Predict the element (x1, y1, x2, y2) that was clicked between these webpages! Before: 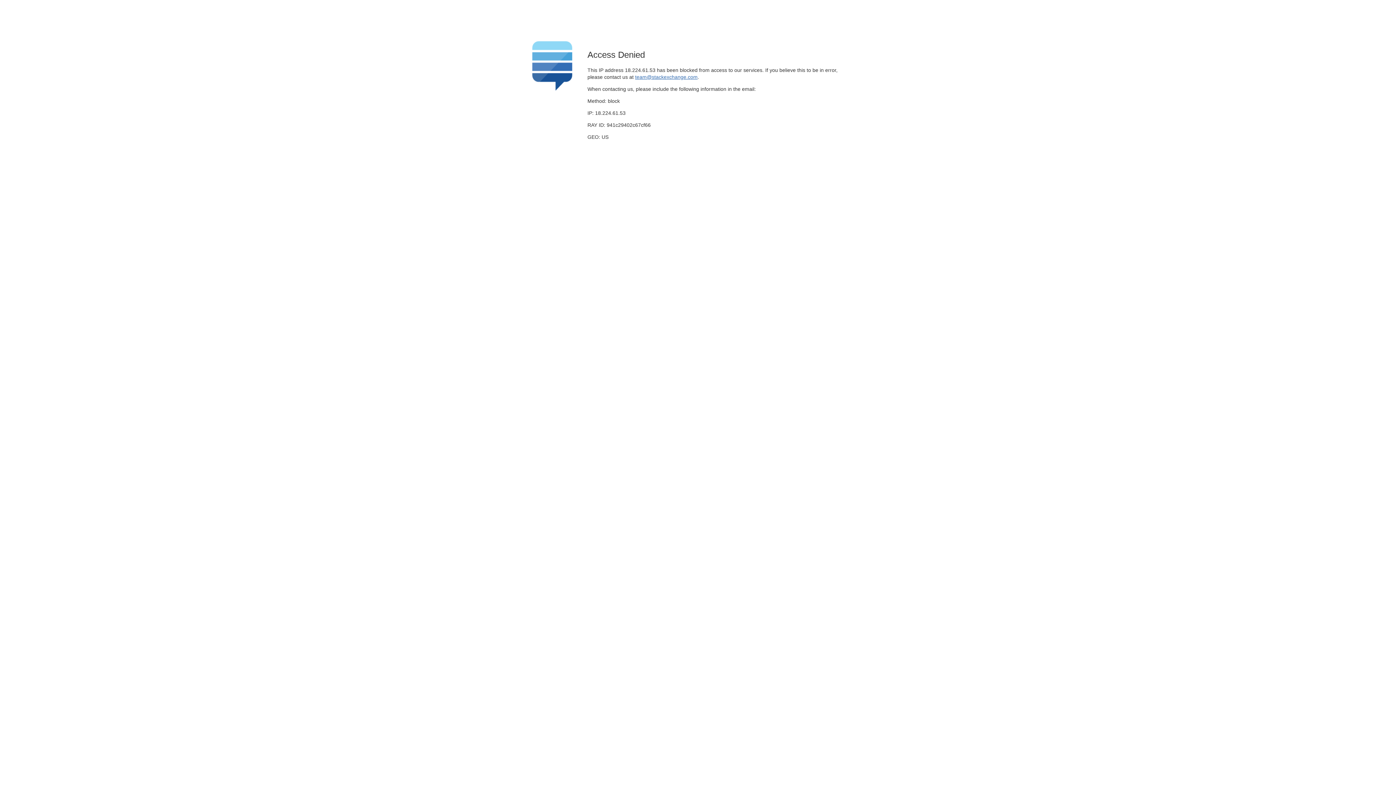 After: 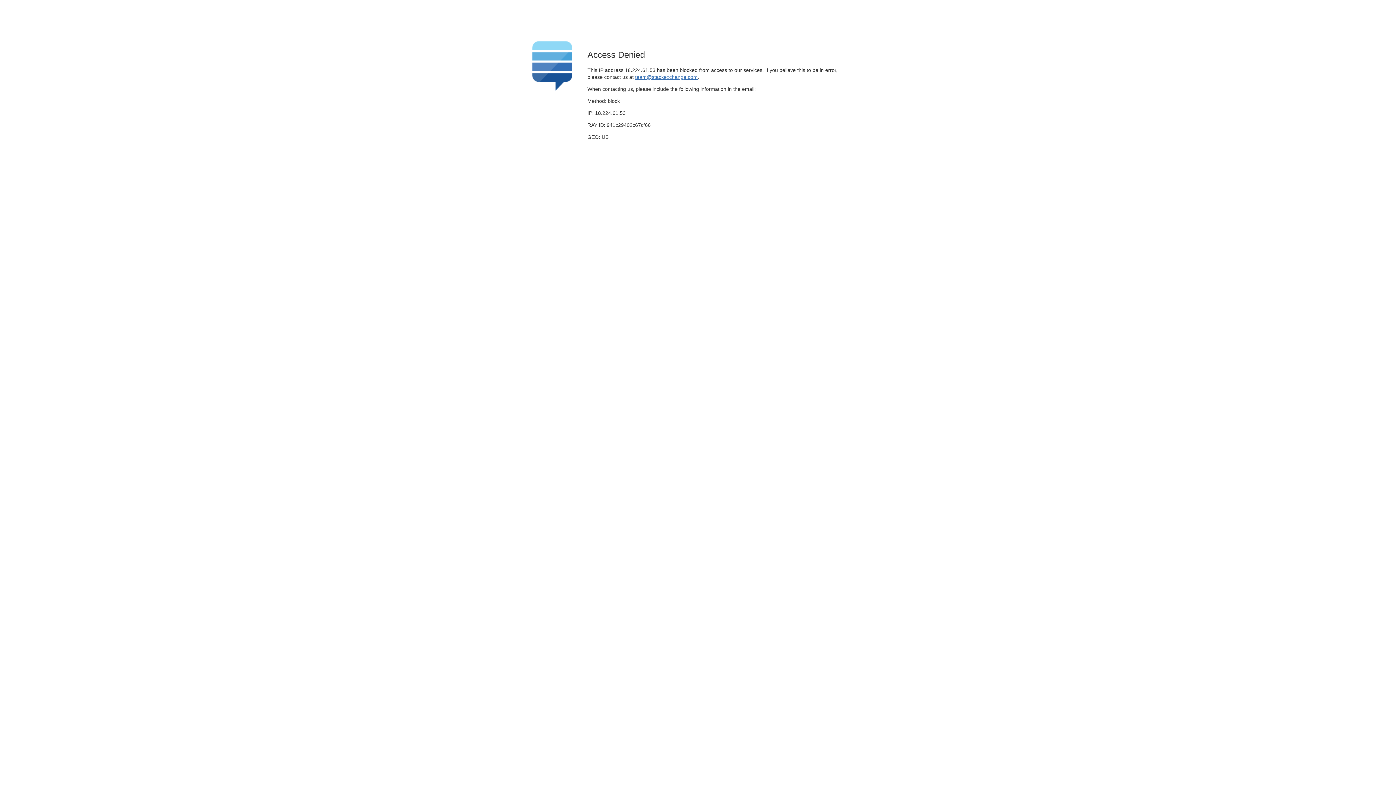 Action: label: team@stackexchange.com bbox: (635, 74, 697, 79)